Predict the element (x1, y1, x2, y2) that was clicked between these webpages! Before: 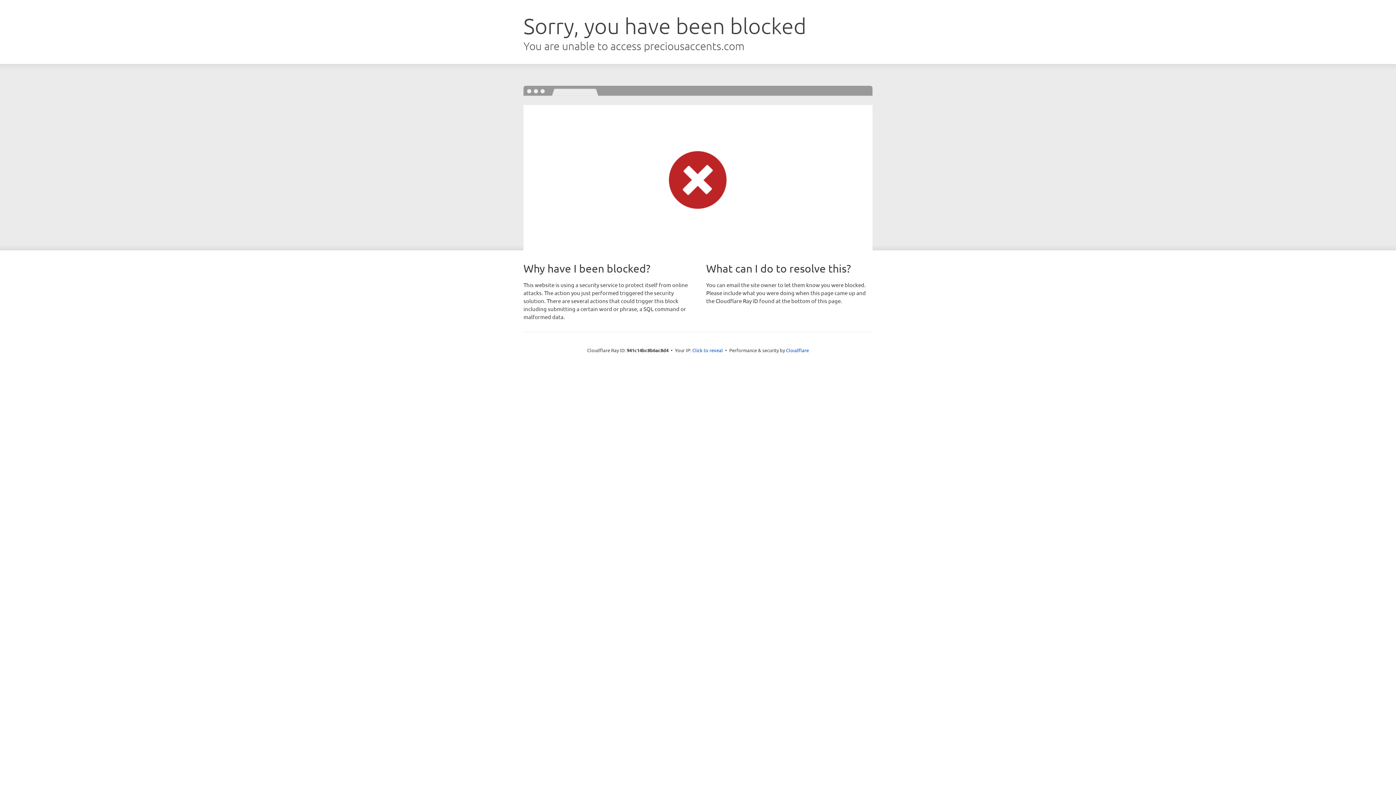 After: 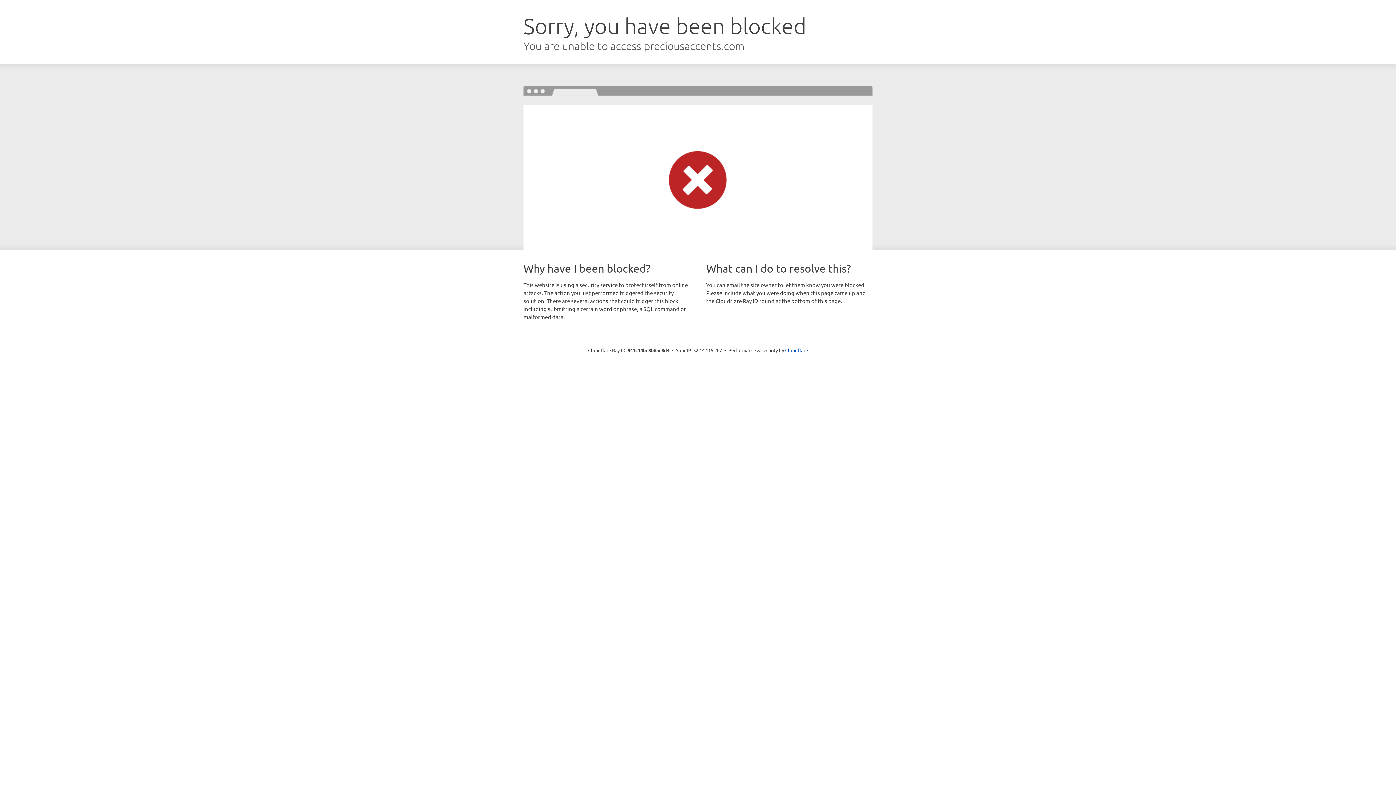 Action: label: Click to reveal bbox: (692, 346, 723, 353)